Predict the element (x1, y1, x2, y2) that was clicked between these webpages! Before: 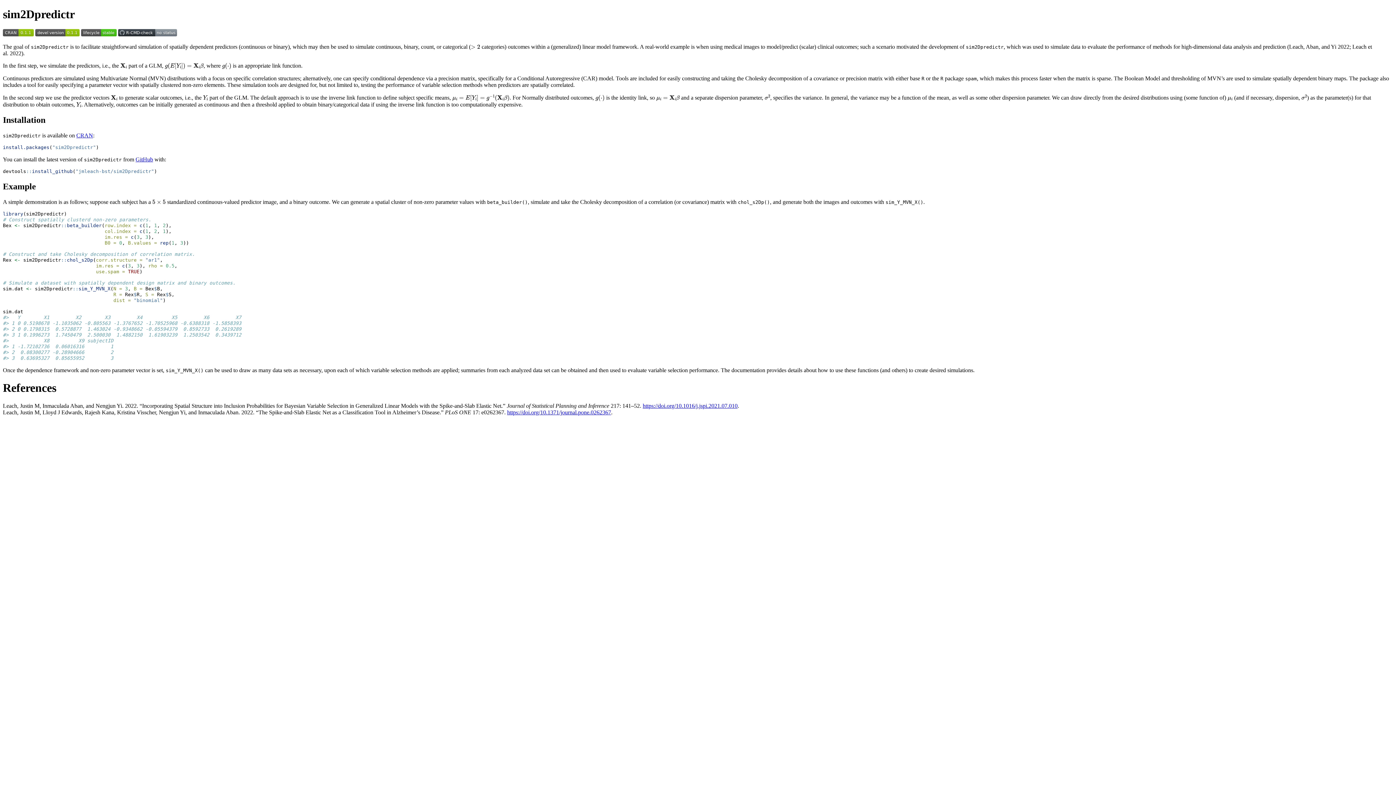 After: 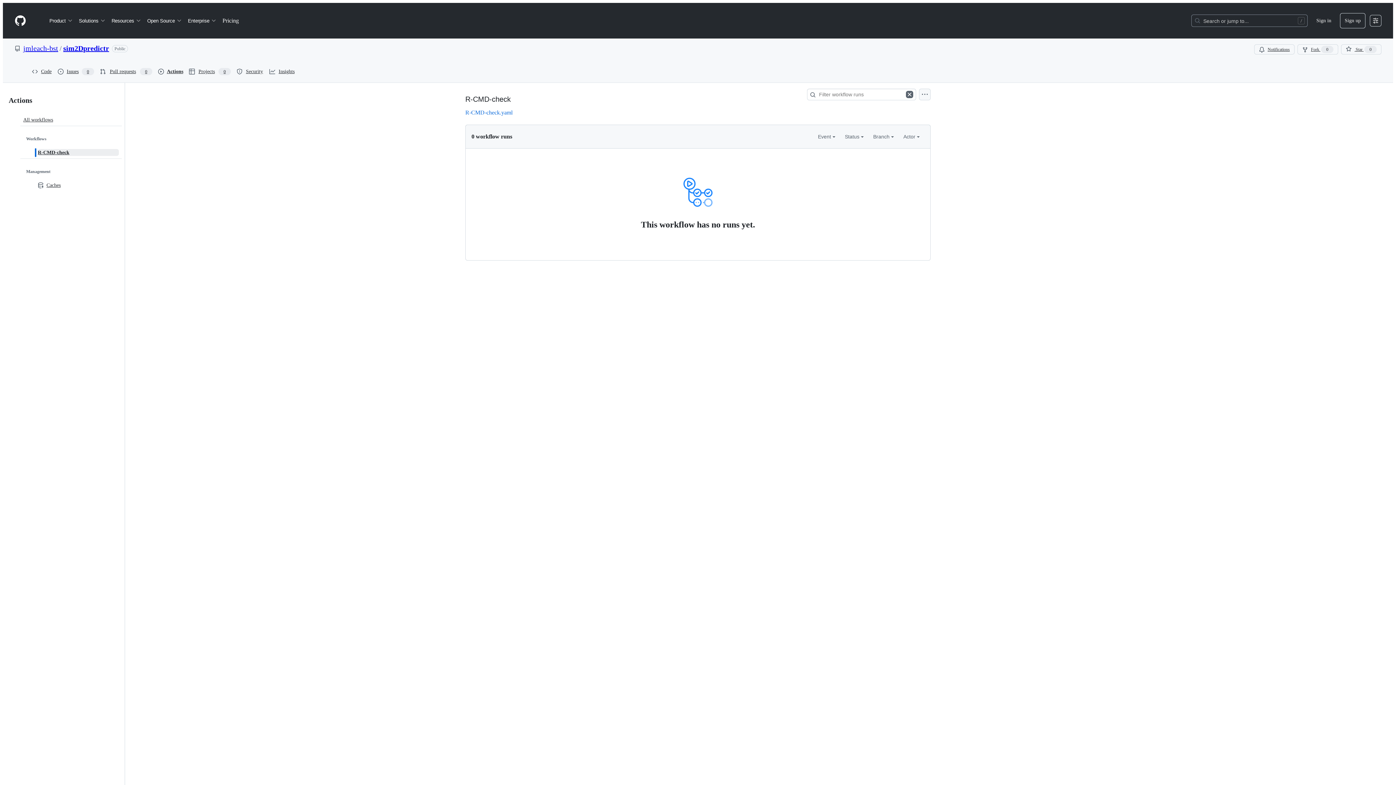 Action: bbox: (118, 31, 177, 37)